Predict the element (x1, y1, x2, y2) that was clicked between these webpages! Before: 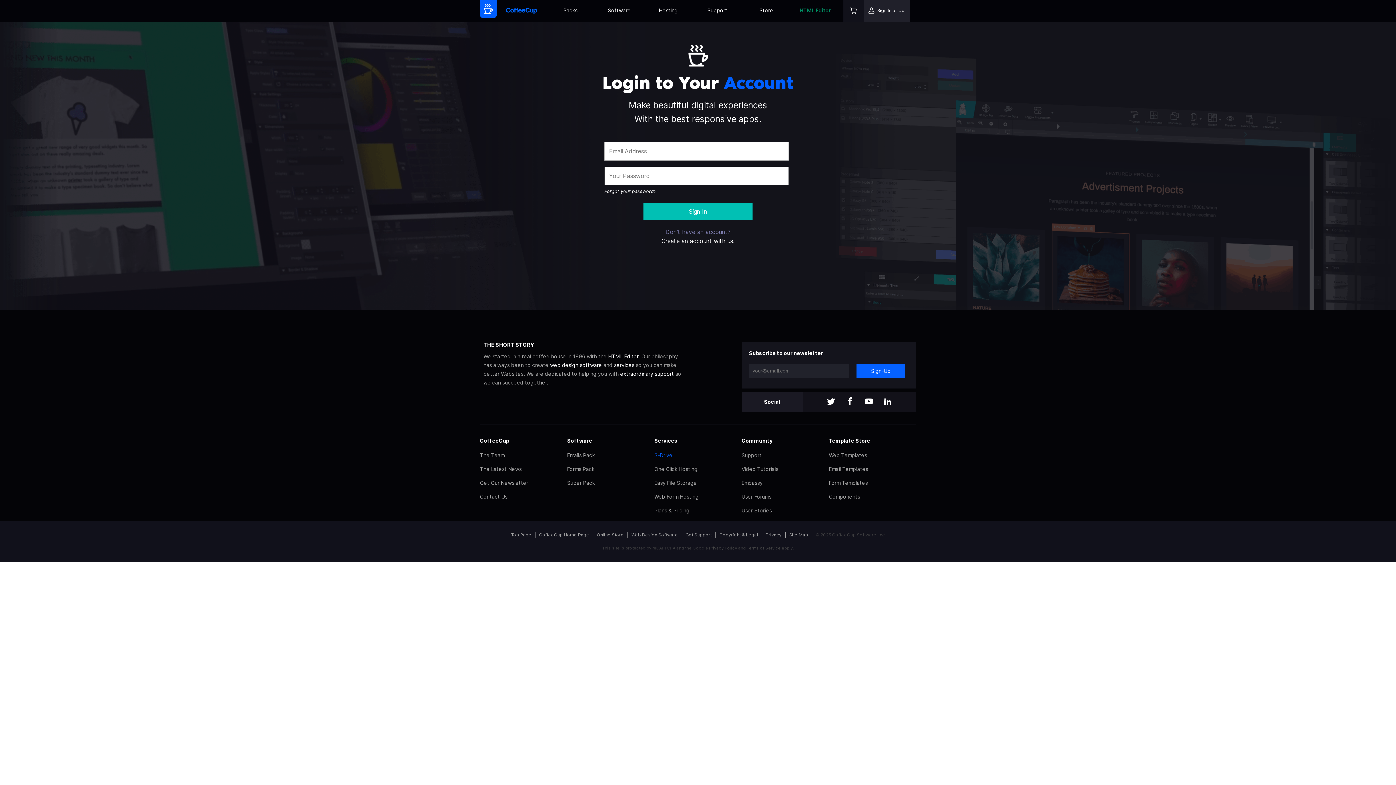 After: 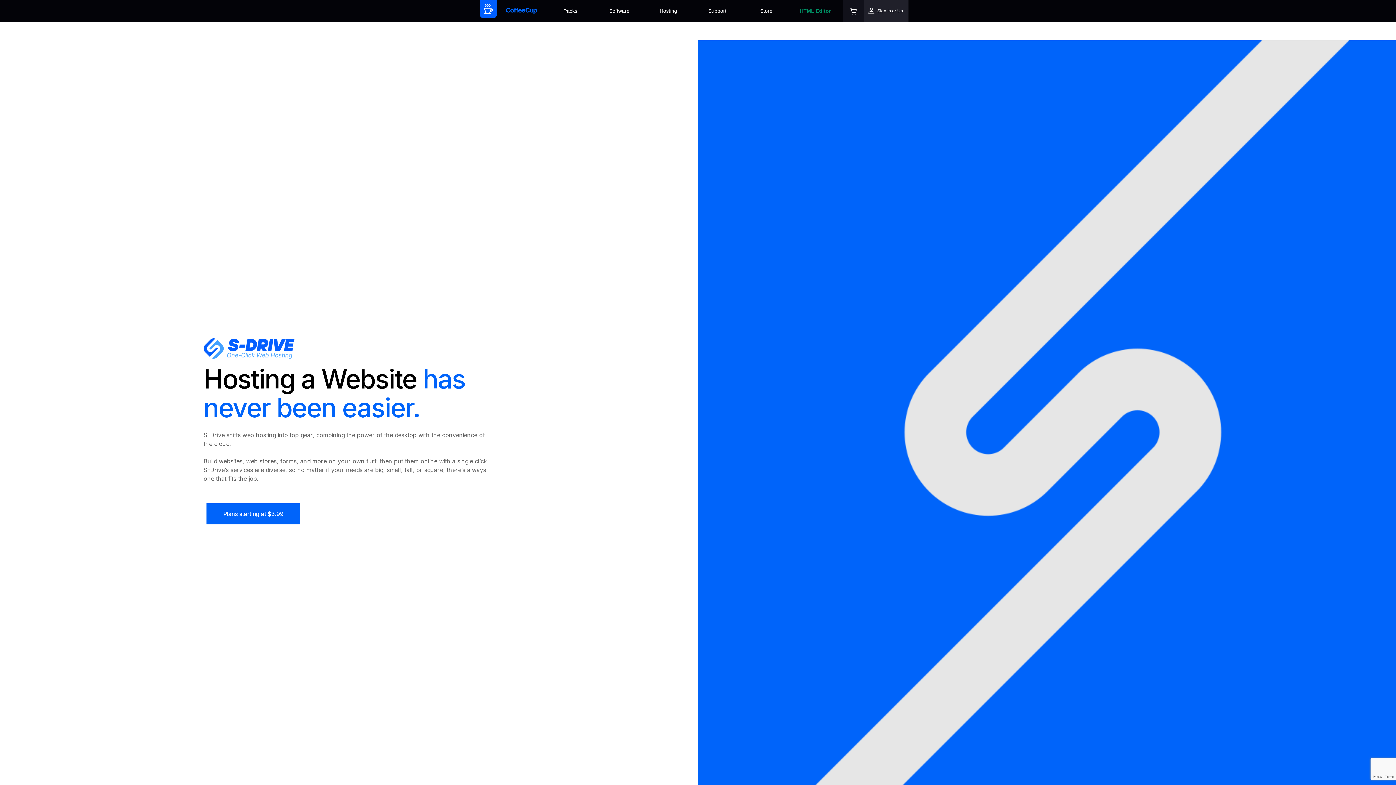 Action: label: One Click Hosting bbox: (654, 465, 741, 473)